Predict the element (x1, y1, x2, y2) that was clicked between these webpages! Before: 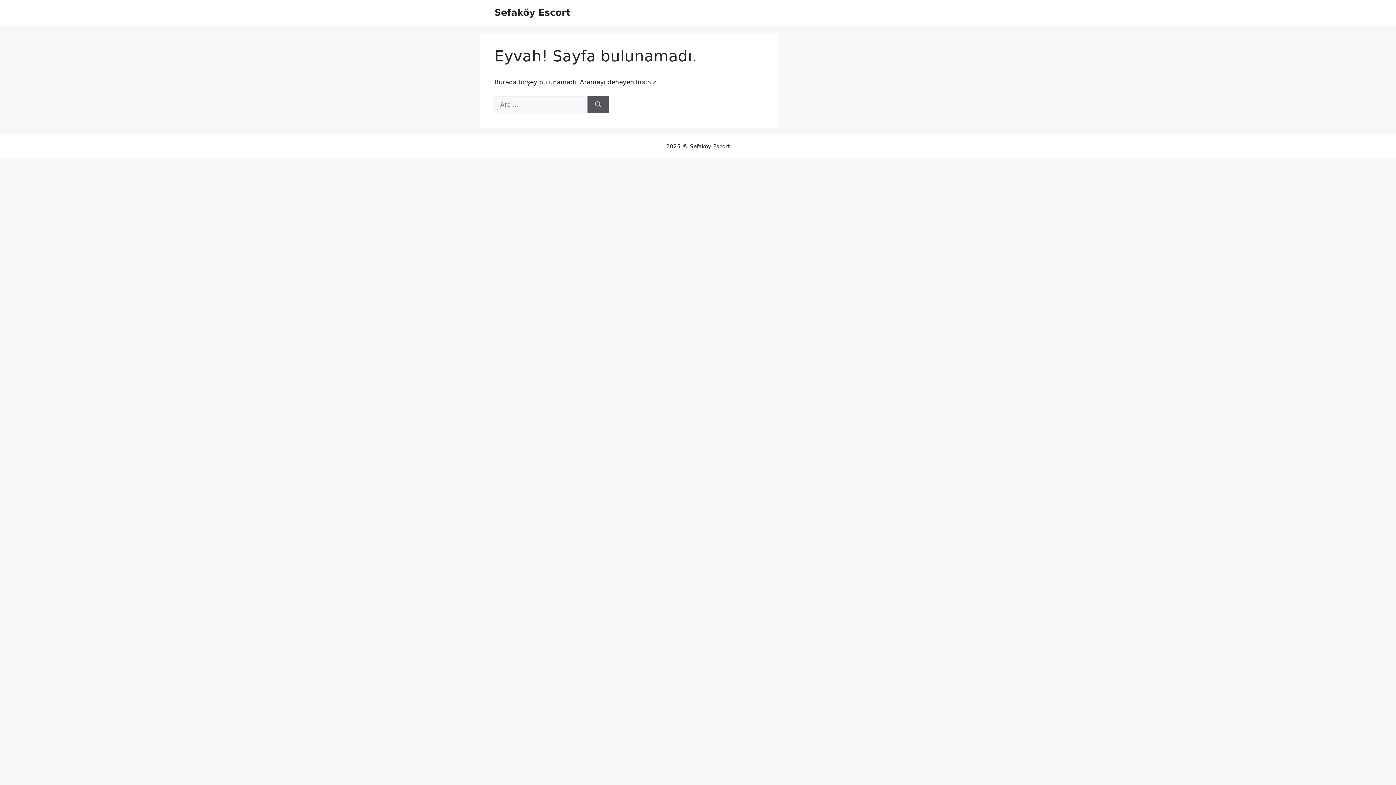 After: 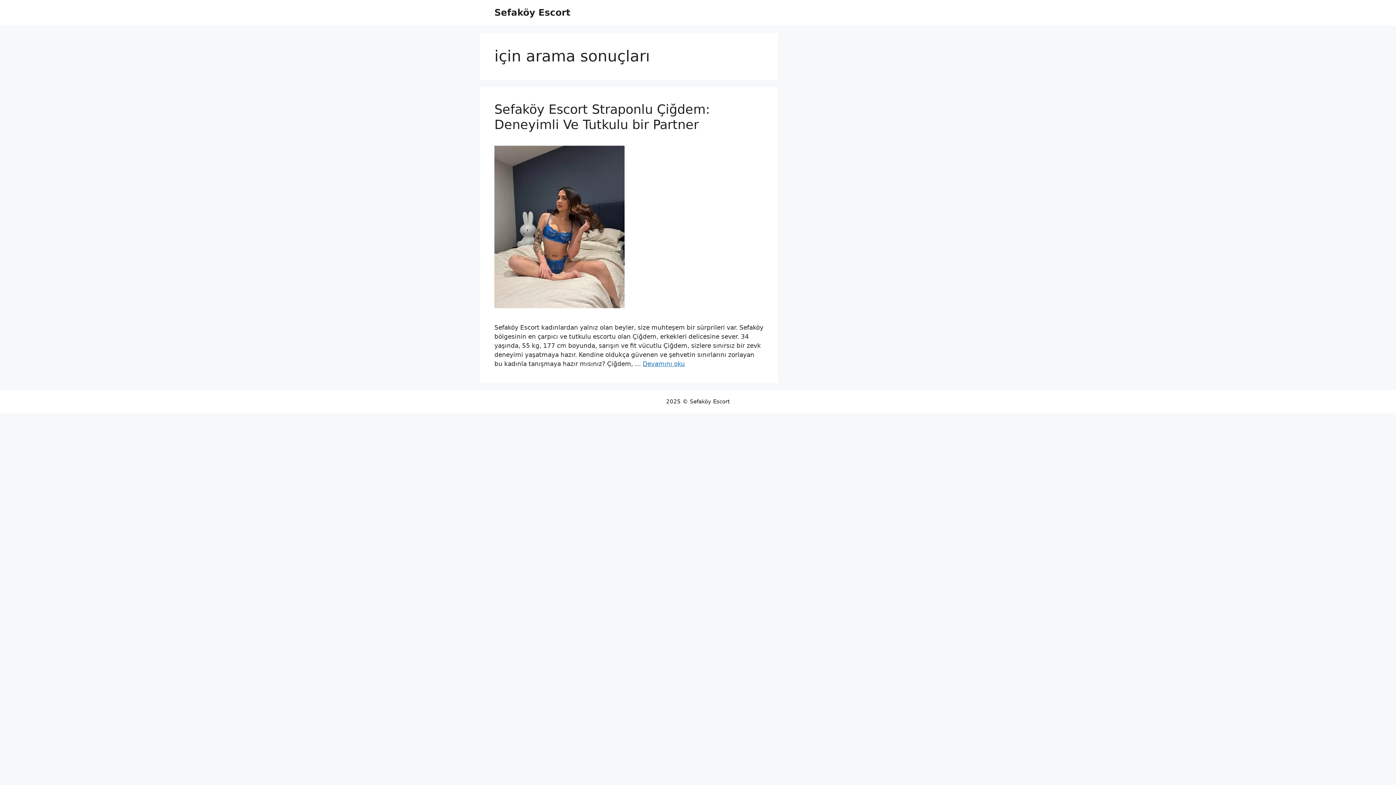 Action: label: Ara bbox: (587, 96, 609, 113)